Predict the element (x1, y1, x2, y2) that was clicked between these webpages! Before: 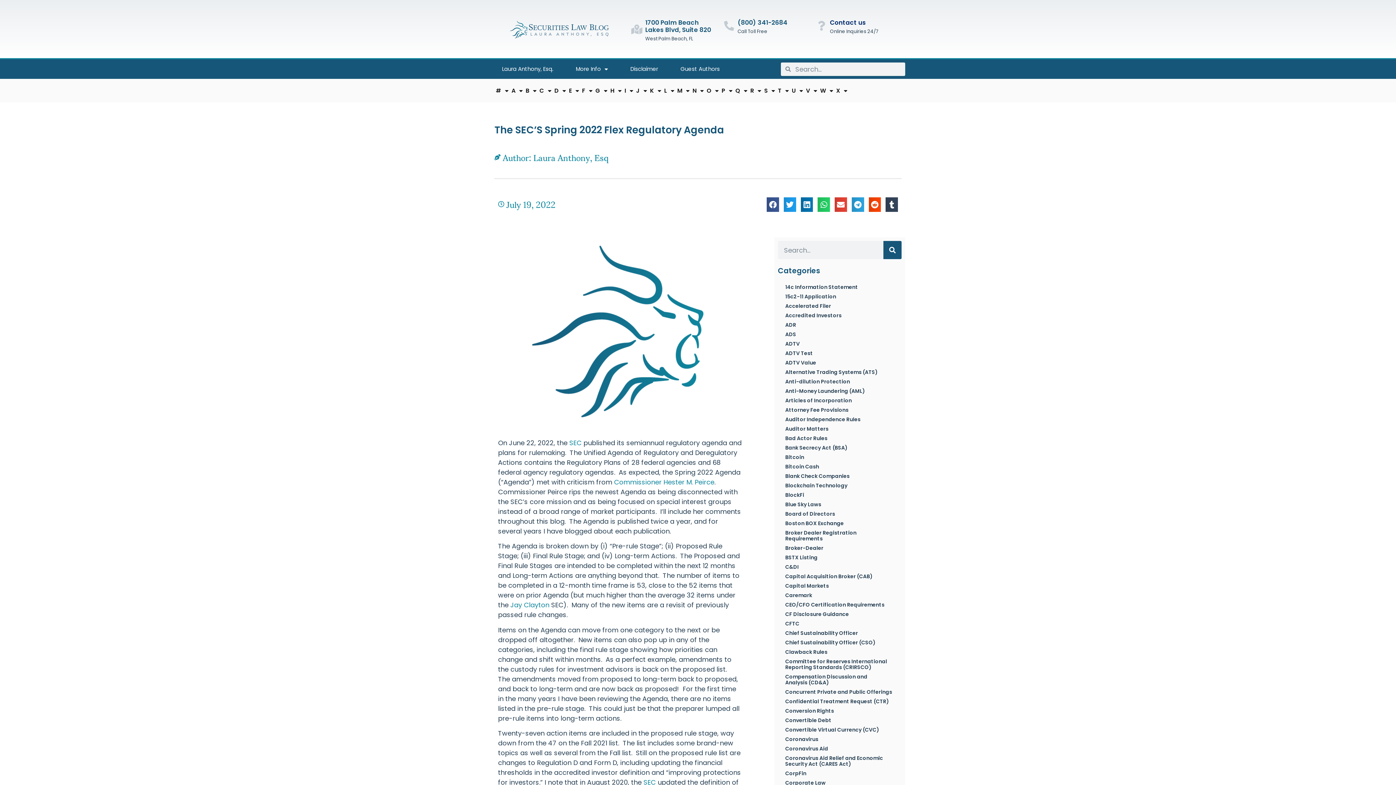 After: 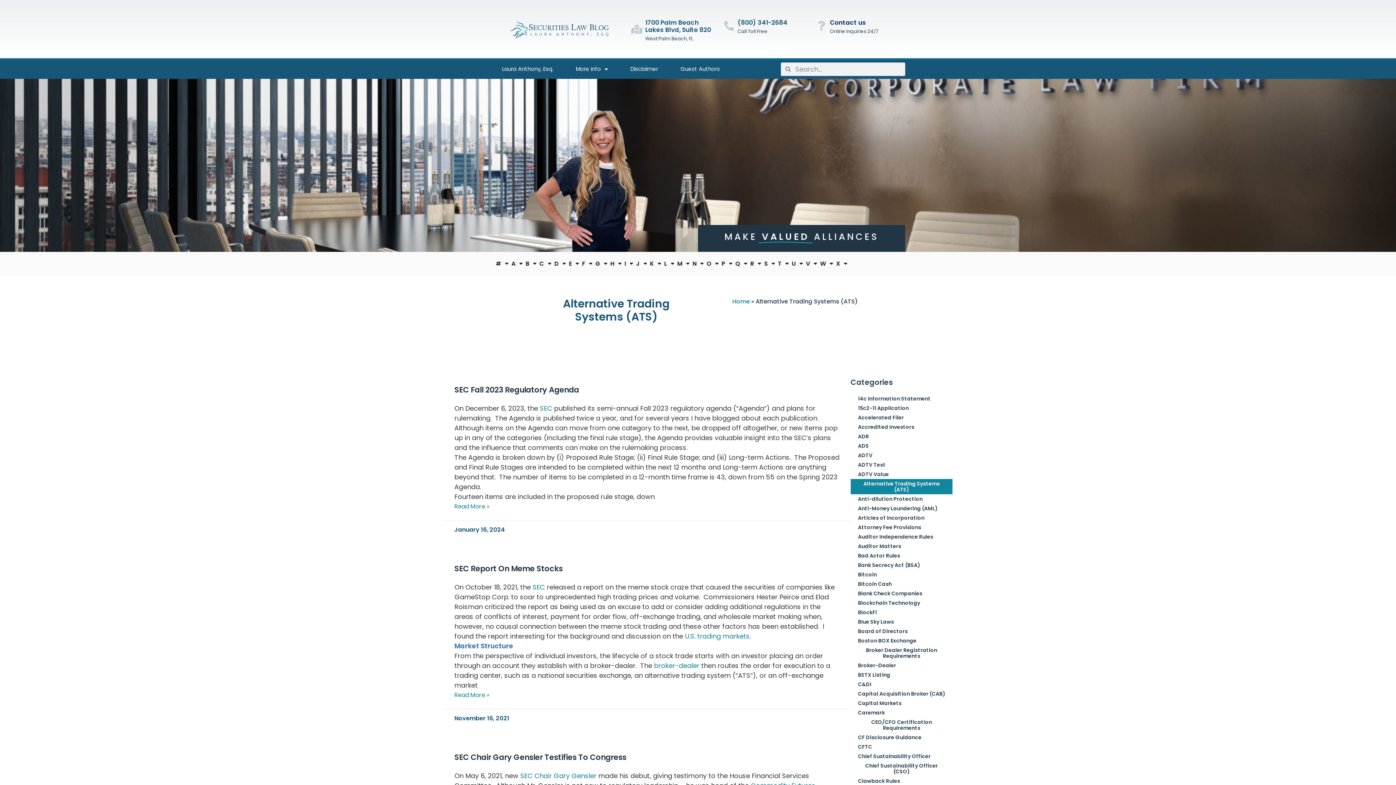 Action: bbox: (778, 367, 901, 377) label: Alternative Trading Systems (ATS)